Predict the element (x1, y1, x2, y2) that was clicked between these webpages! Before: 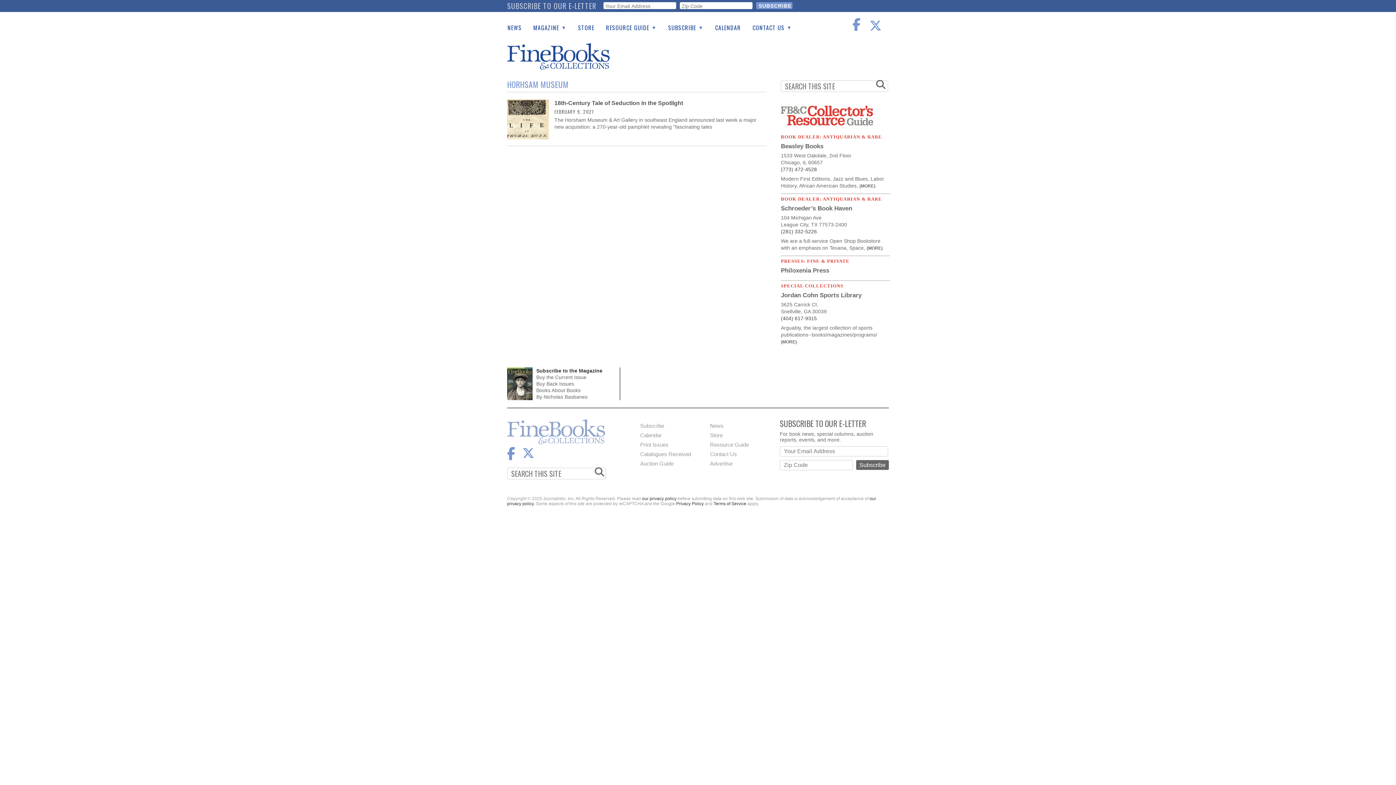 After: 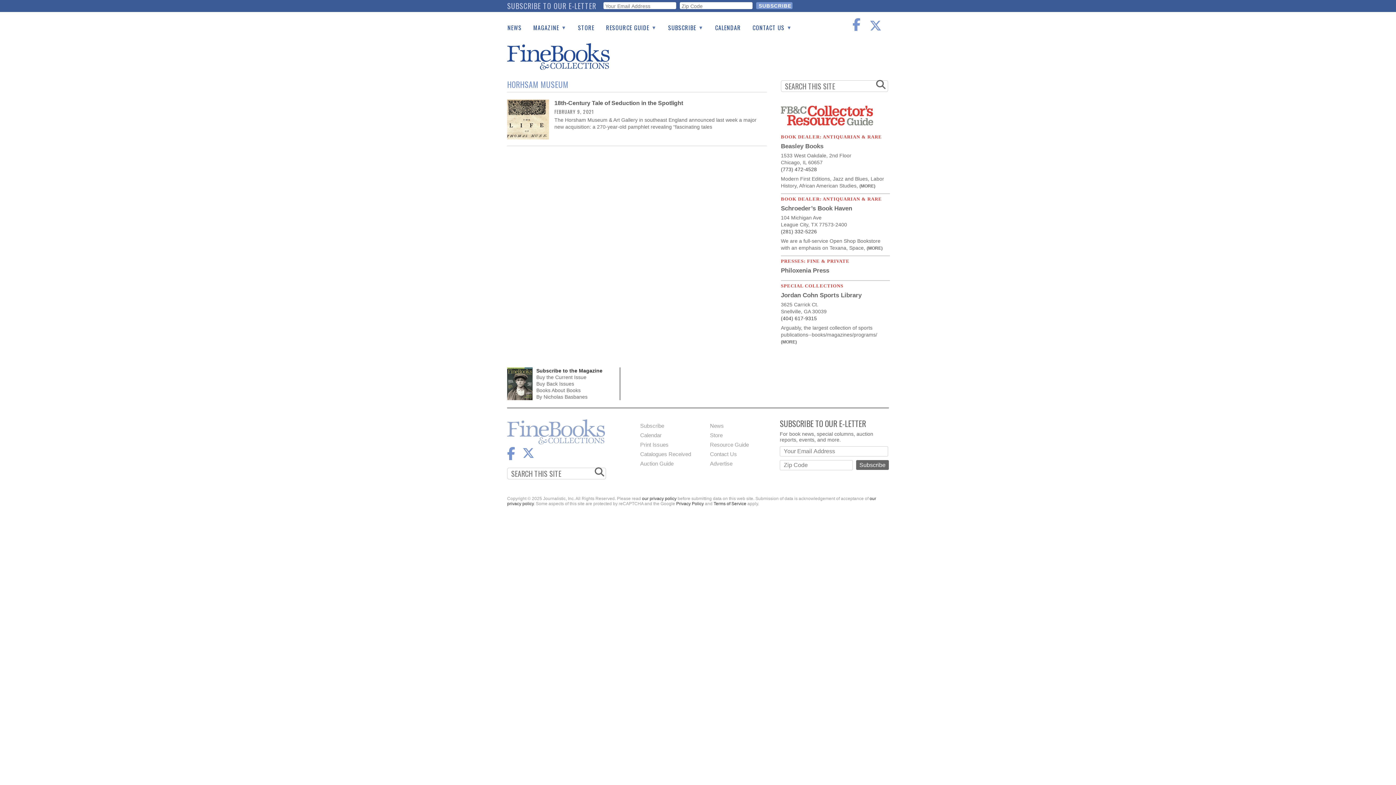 Action: label: 104 Michigan Ave
League City, TX 77573-2400 bbox: (781, 214, 890, 228)